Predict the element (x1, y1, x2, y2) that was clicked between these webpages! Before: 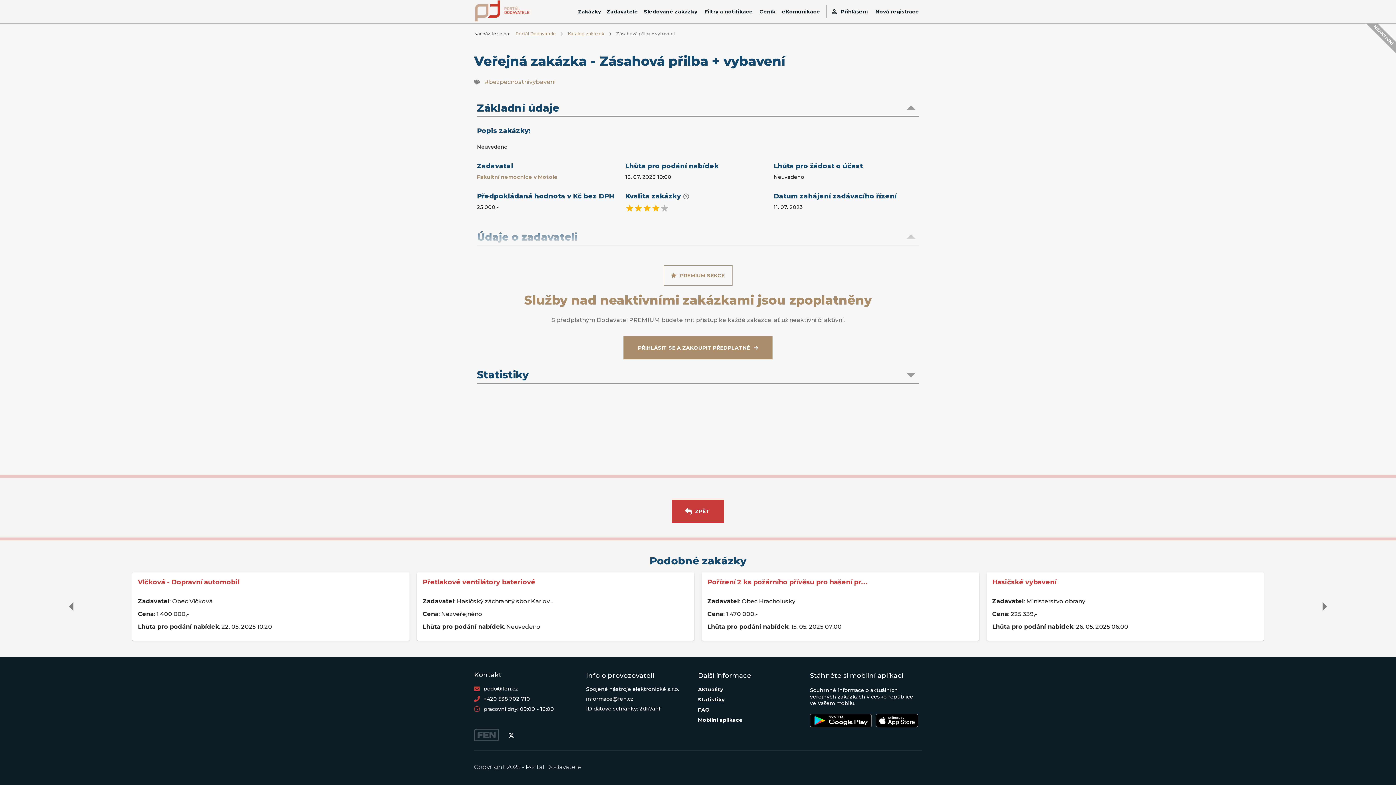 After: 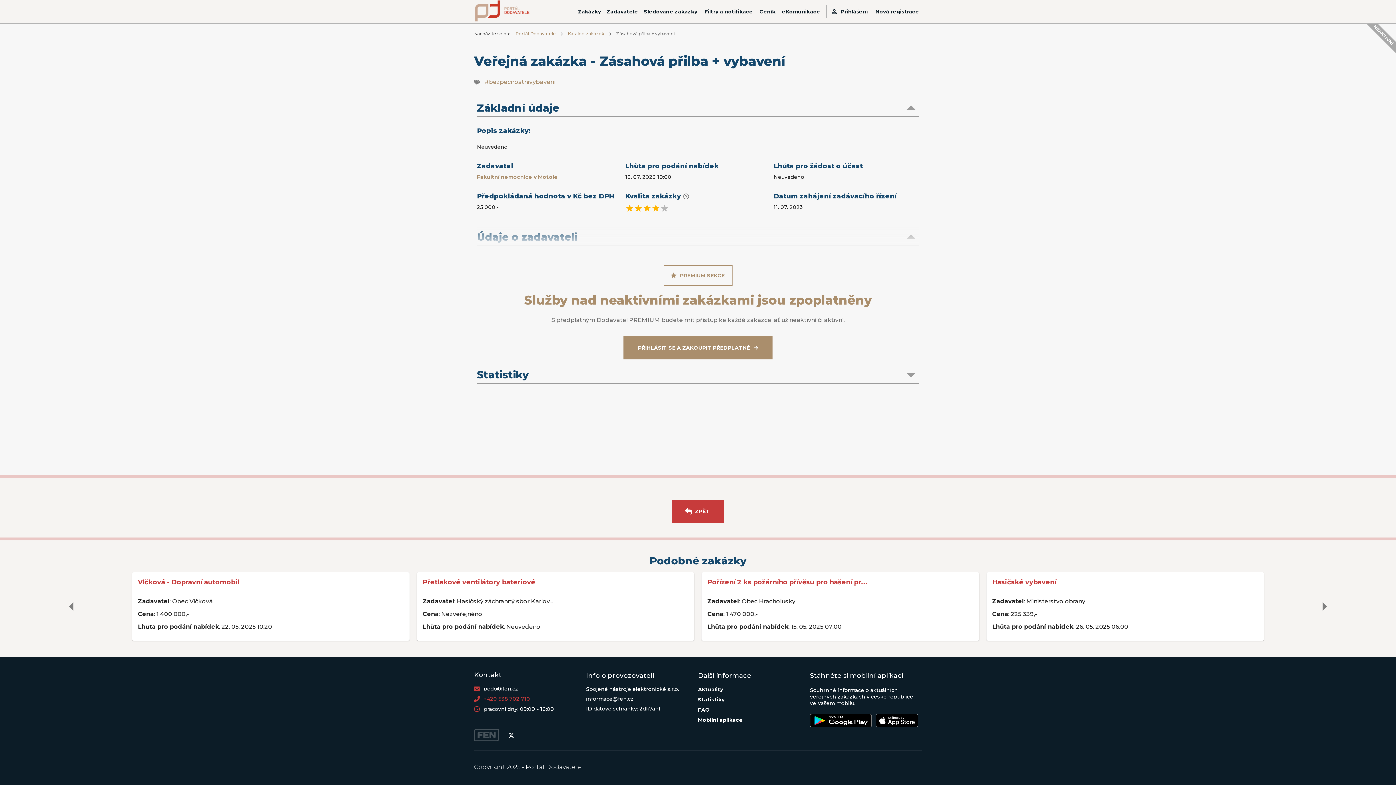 Action: label: +420 538 702 710 bbox: (483, 696, 530, 702)